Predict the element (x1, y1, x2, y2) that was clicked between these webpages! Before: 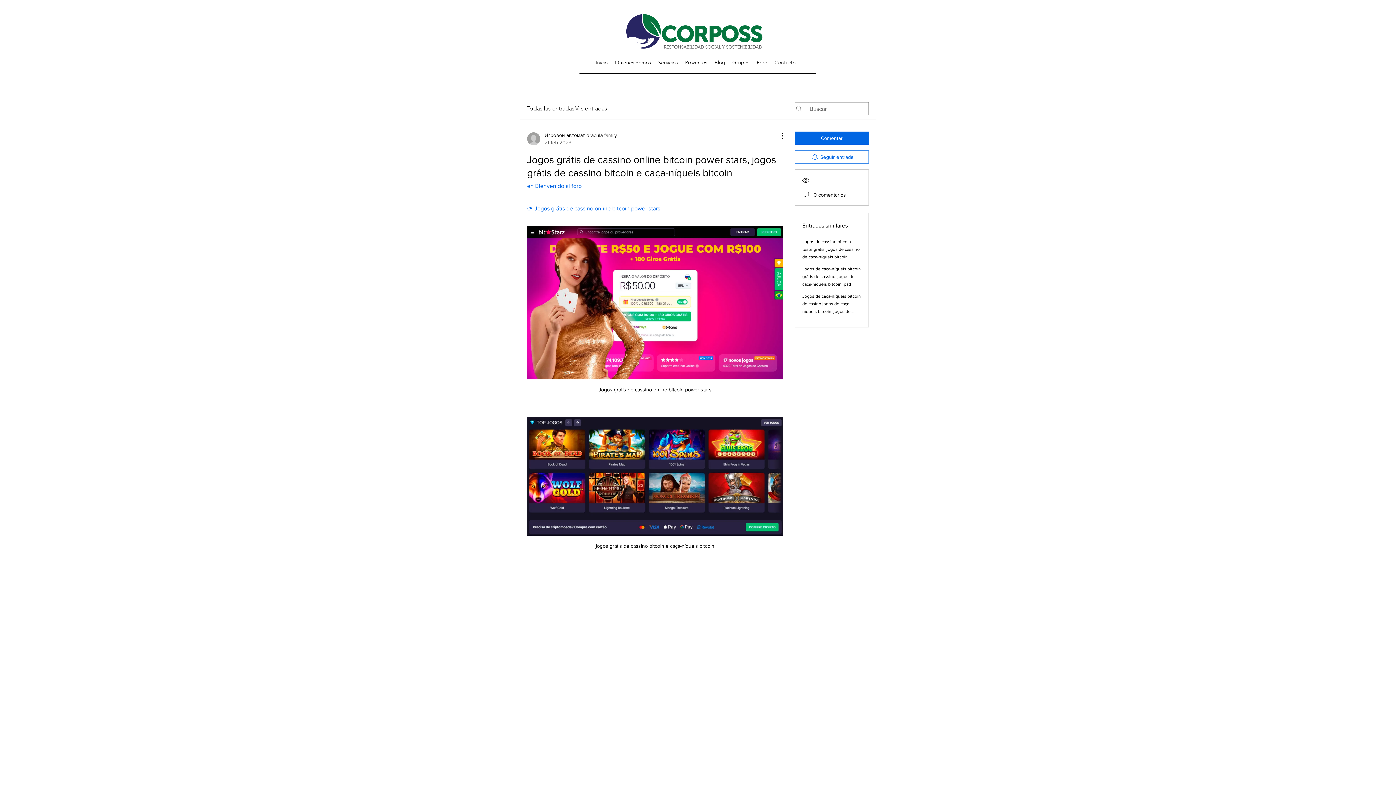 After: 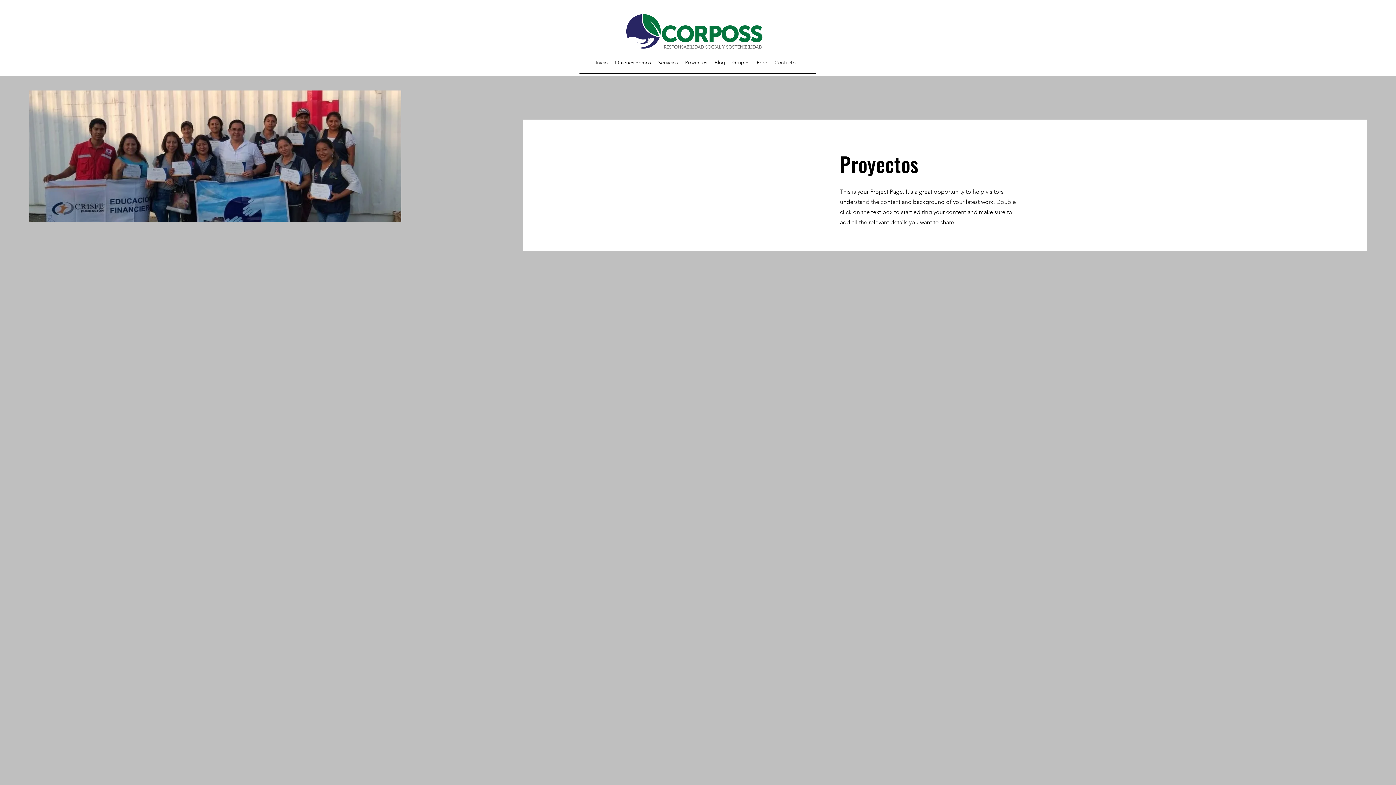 Action: bbox: (681, 57, 711, 68) label: Proyectos